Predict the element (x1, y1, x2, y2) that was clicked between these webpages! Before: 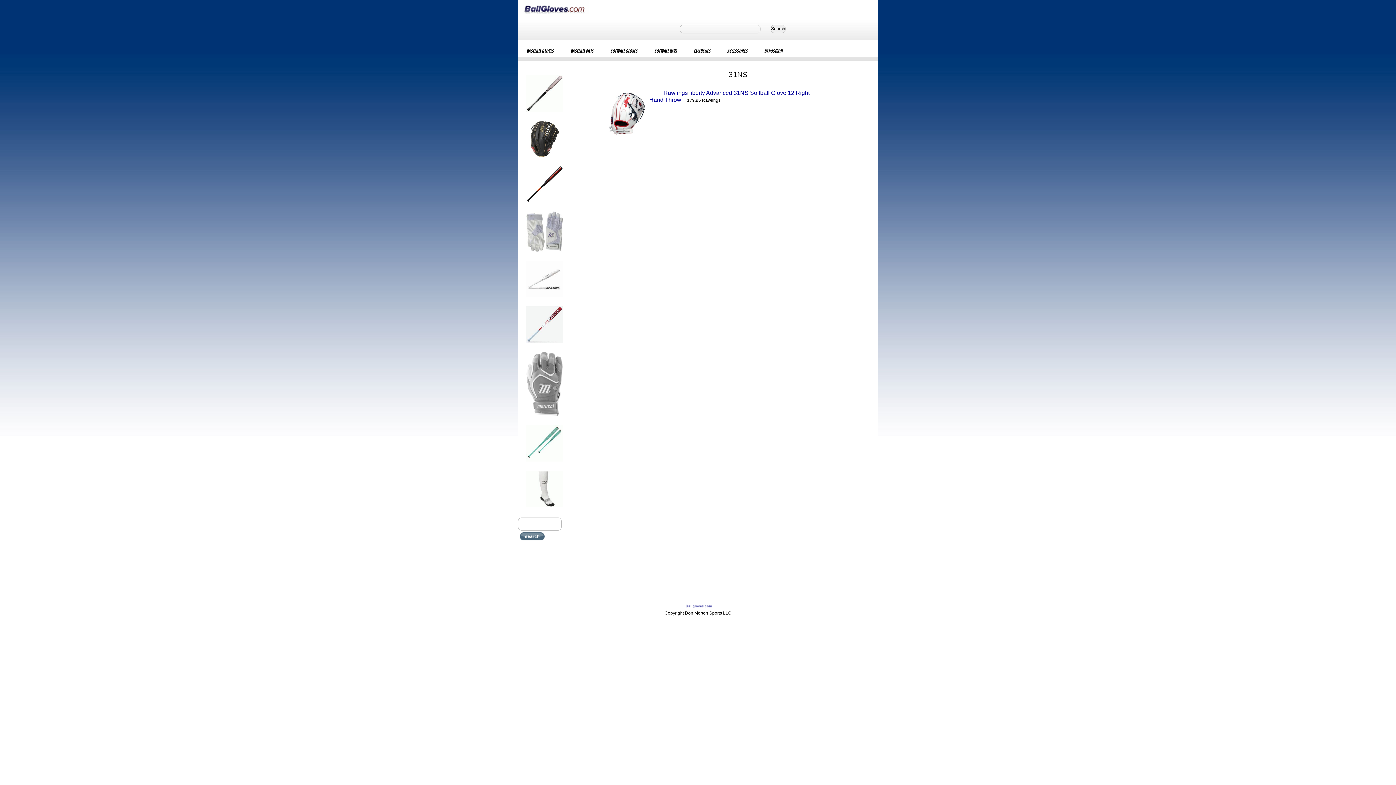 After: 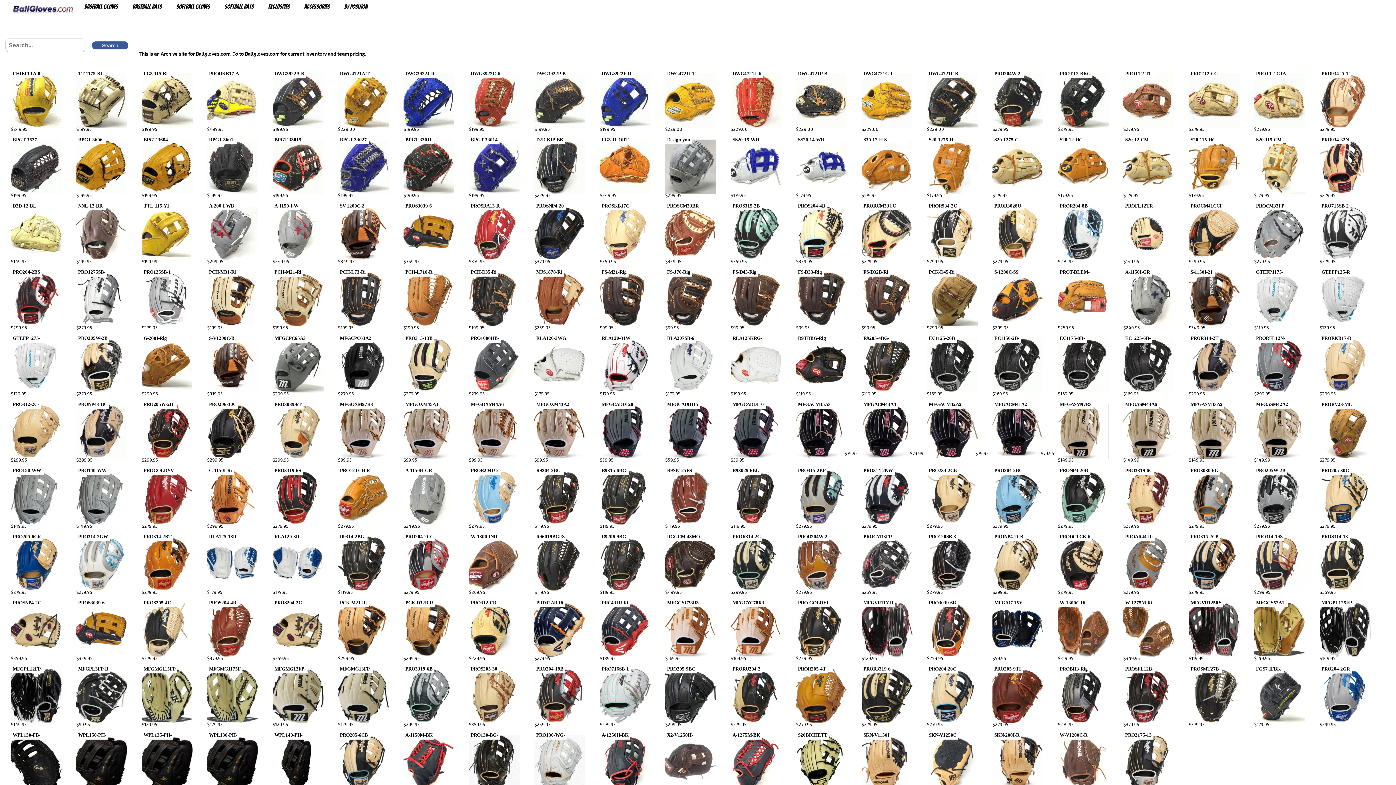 Action: bbox: (603, 43, 645, 56) label: Softball Gloves